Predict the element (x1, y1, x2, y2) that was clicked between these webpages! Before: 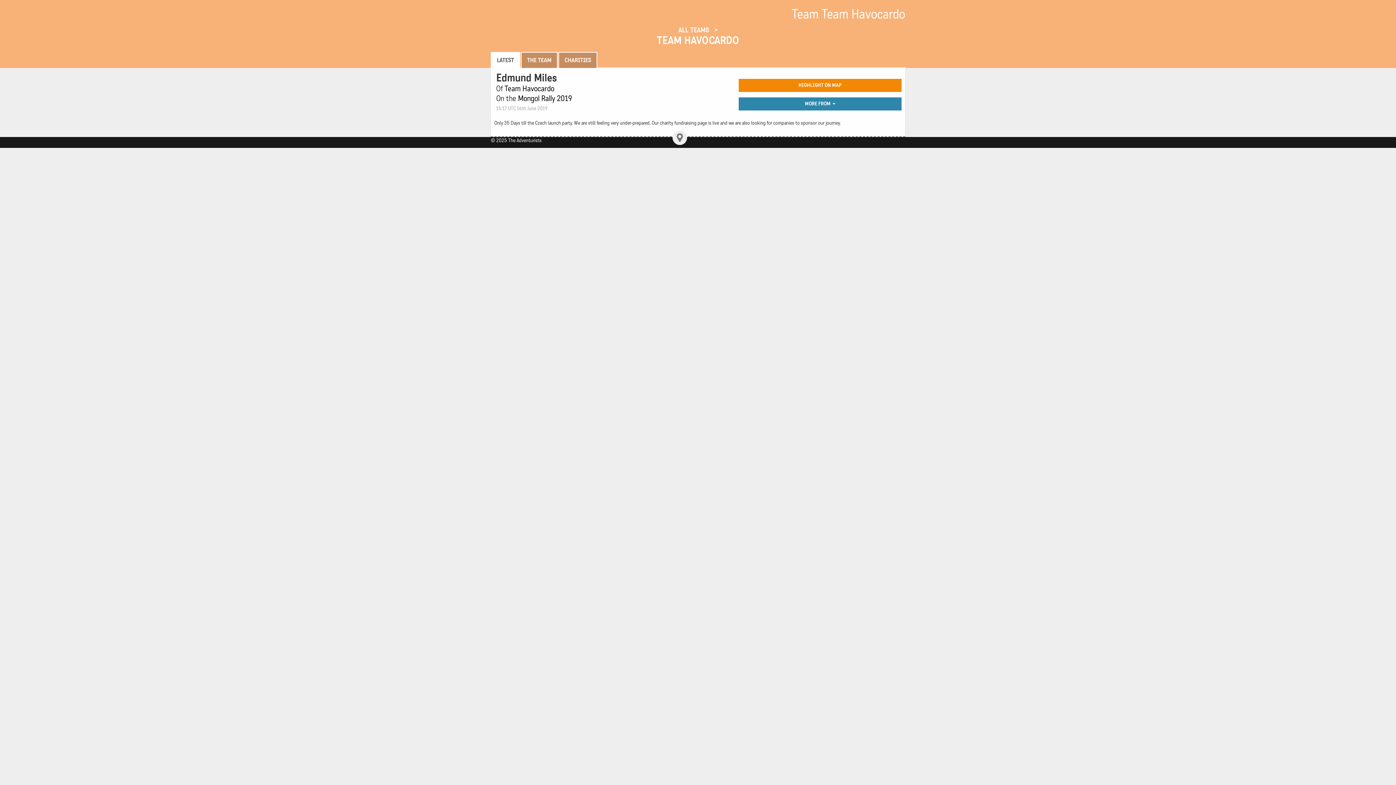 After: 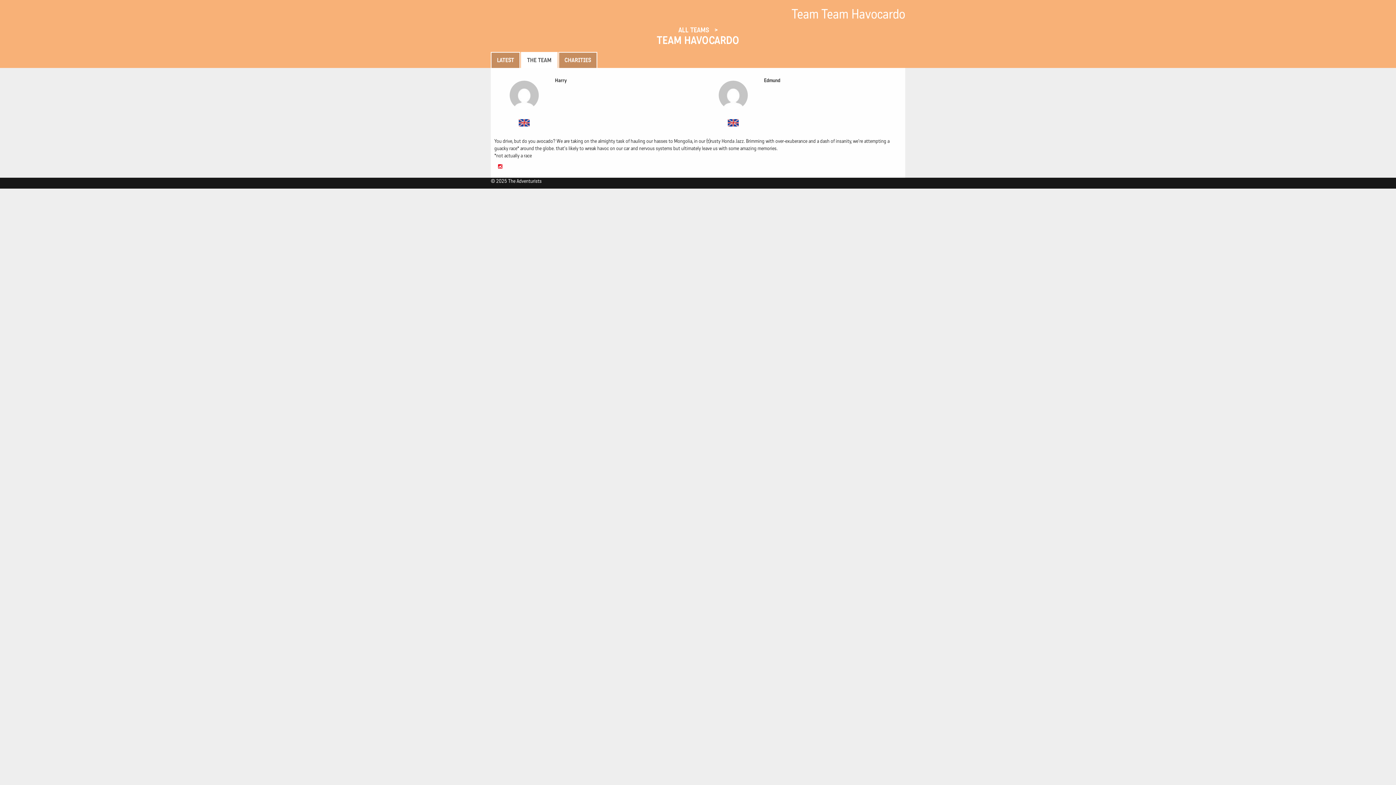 Action: bbox: (521, 52, 557, 68) label: THE TEAM